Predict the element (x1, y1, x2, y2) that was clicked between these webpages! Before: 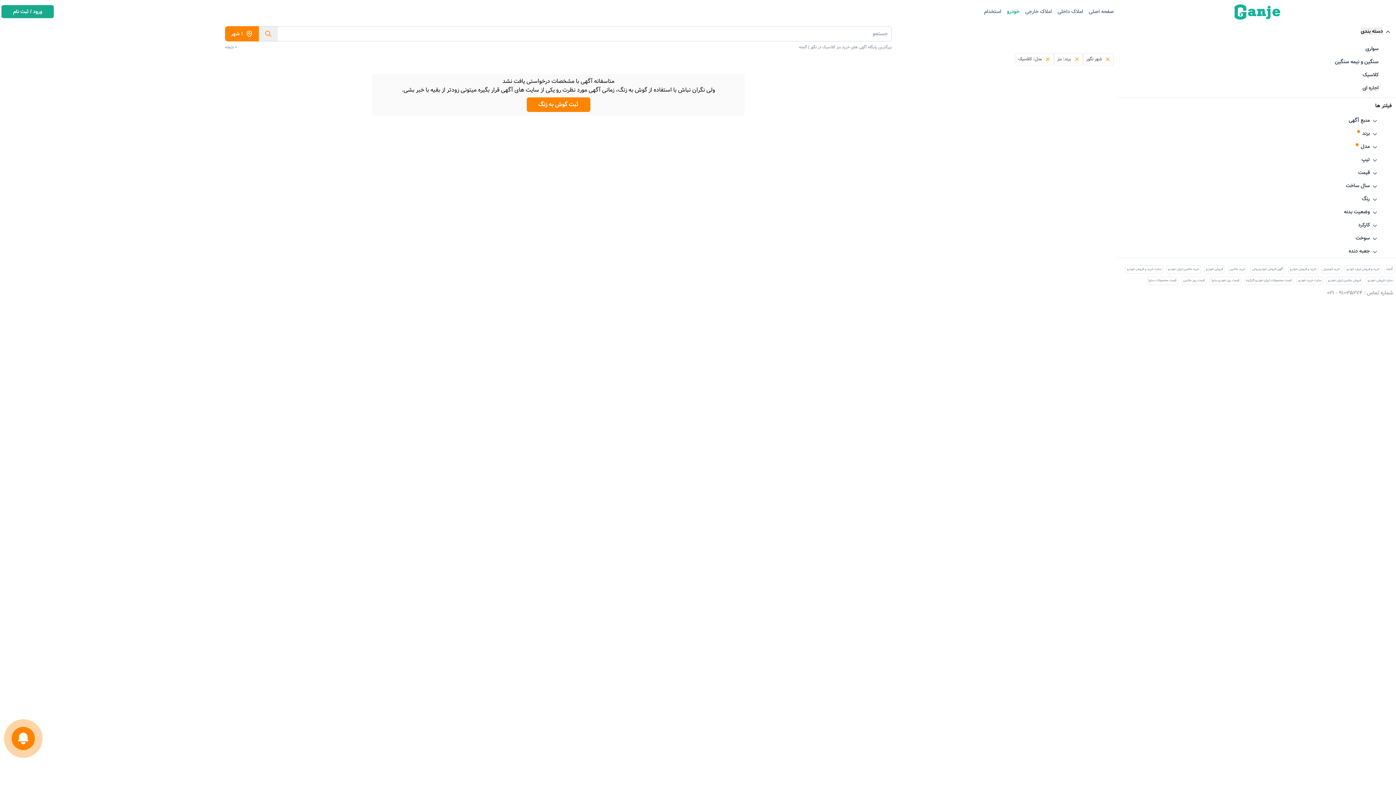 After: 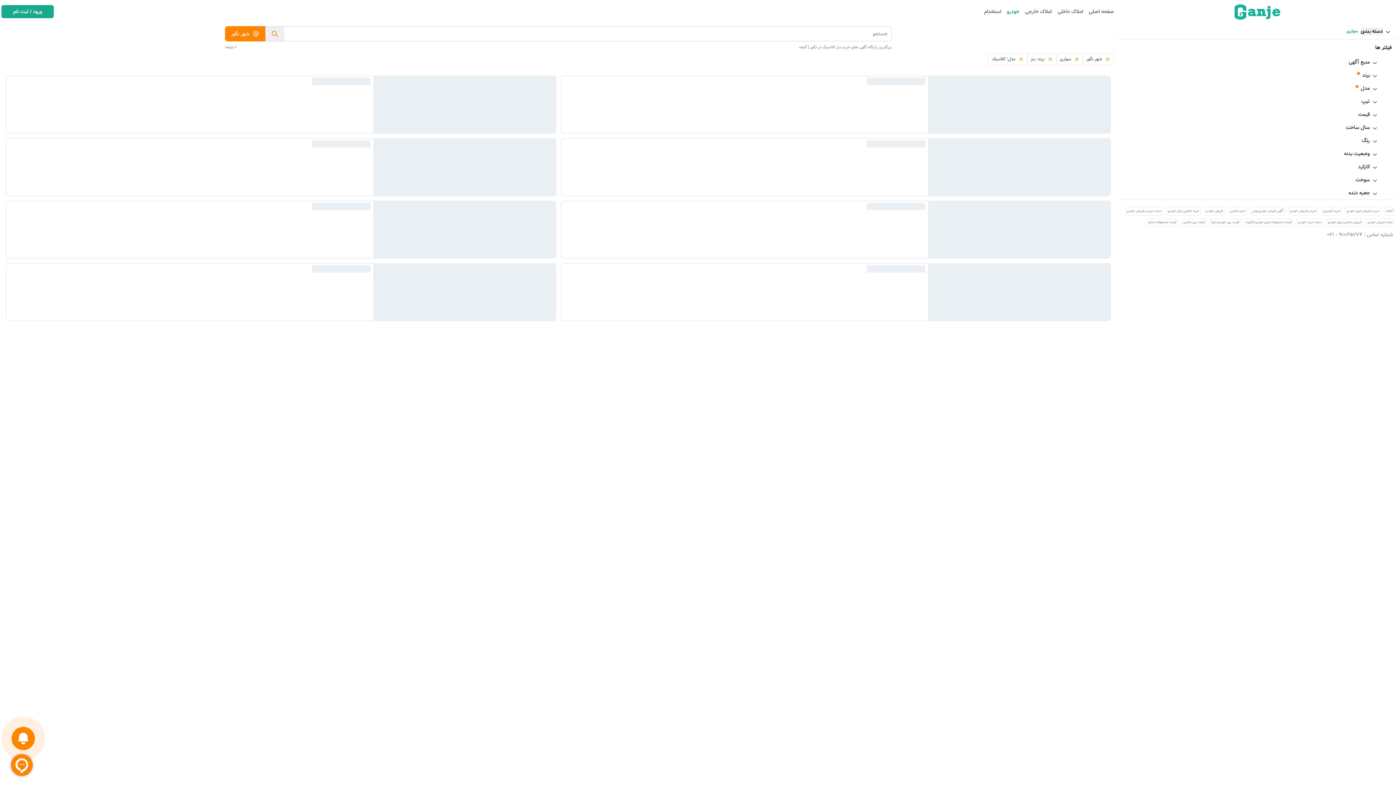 Action: bbox: (1128, 42, 1384, 55) label: سواری